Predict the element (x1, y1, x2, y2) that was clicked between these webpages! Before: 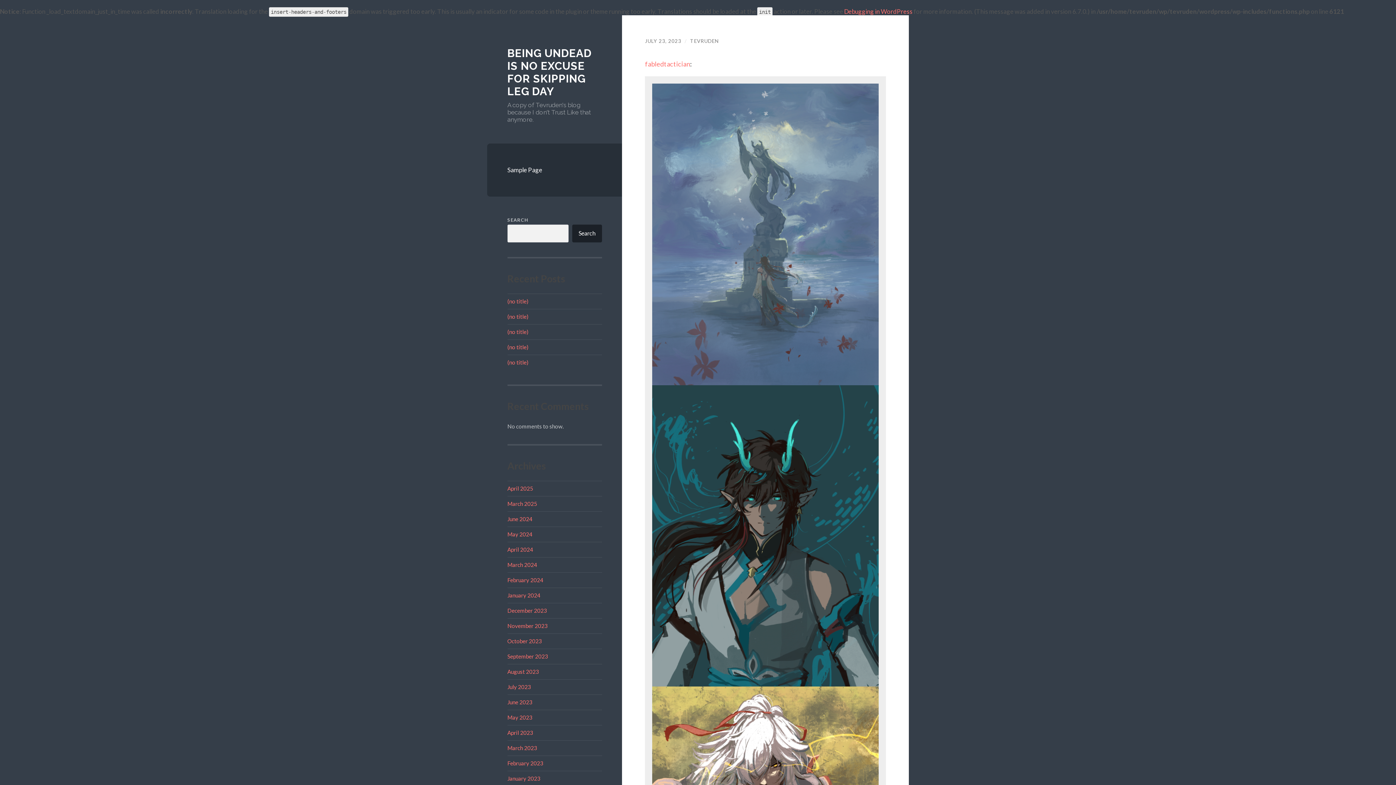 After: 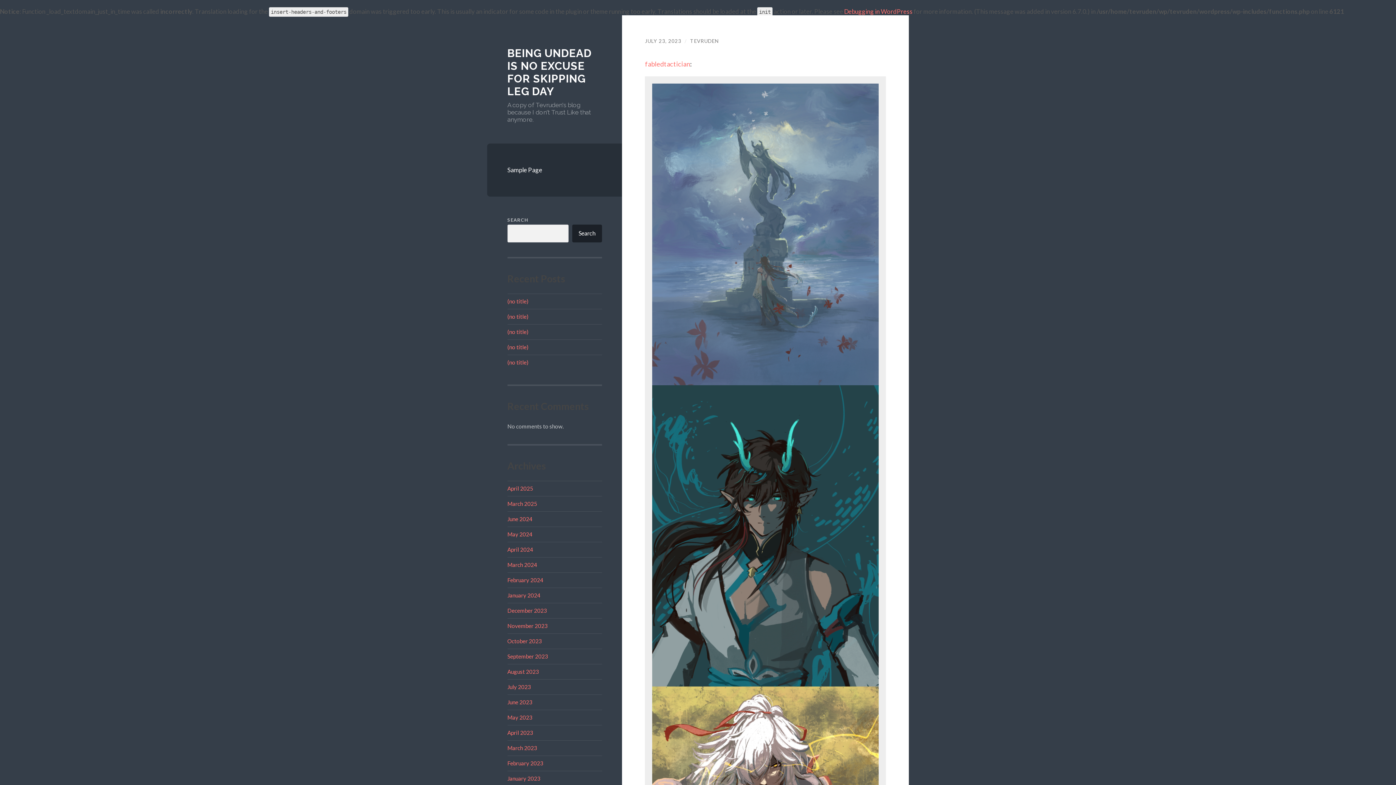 Action: label: JULY 23, 2023 bbox: (645, 38, 681, 44)